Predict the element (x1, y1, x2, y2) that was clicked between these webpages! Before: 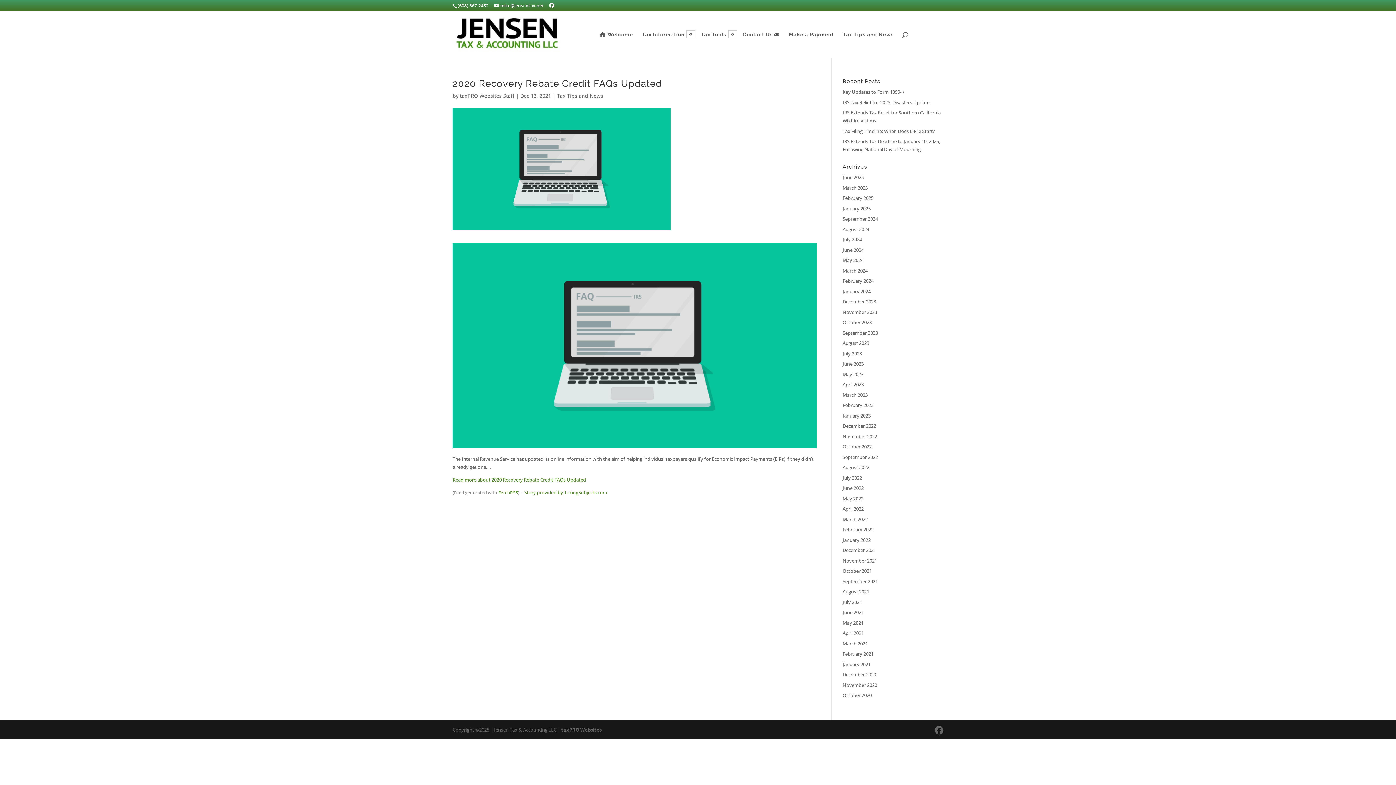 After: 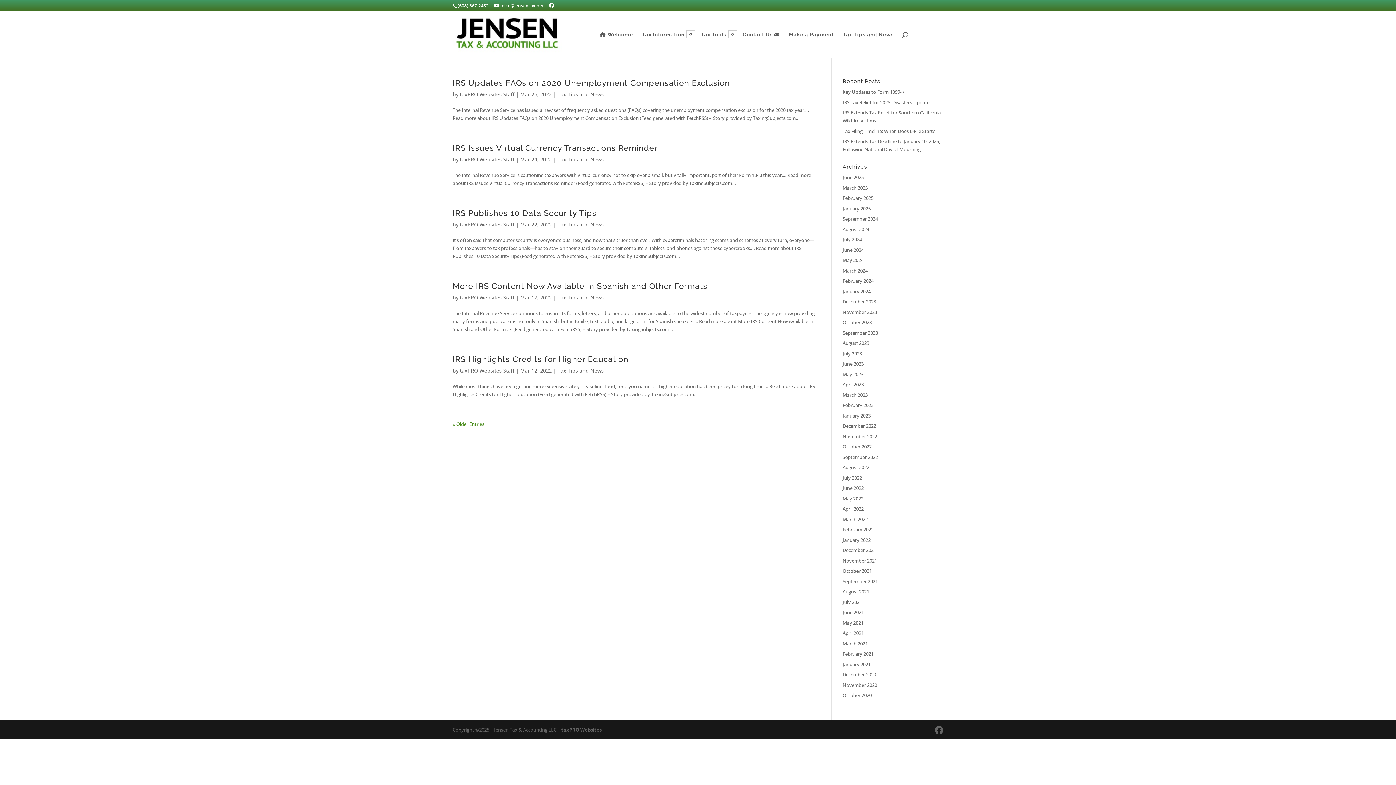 Action: label: March 2022 bbox: (842, 516, 867, 522)